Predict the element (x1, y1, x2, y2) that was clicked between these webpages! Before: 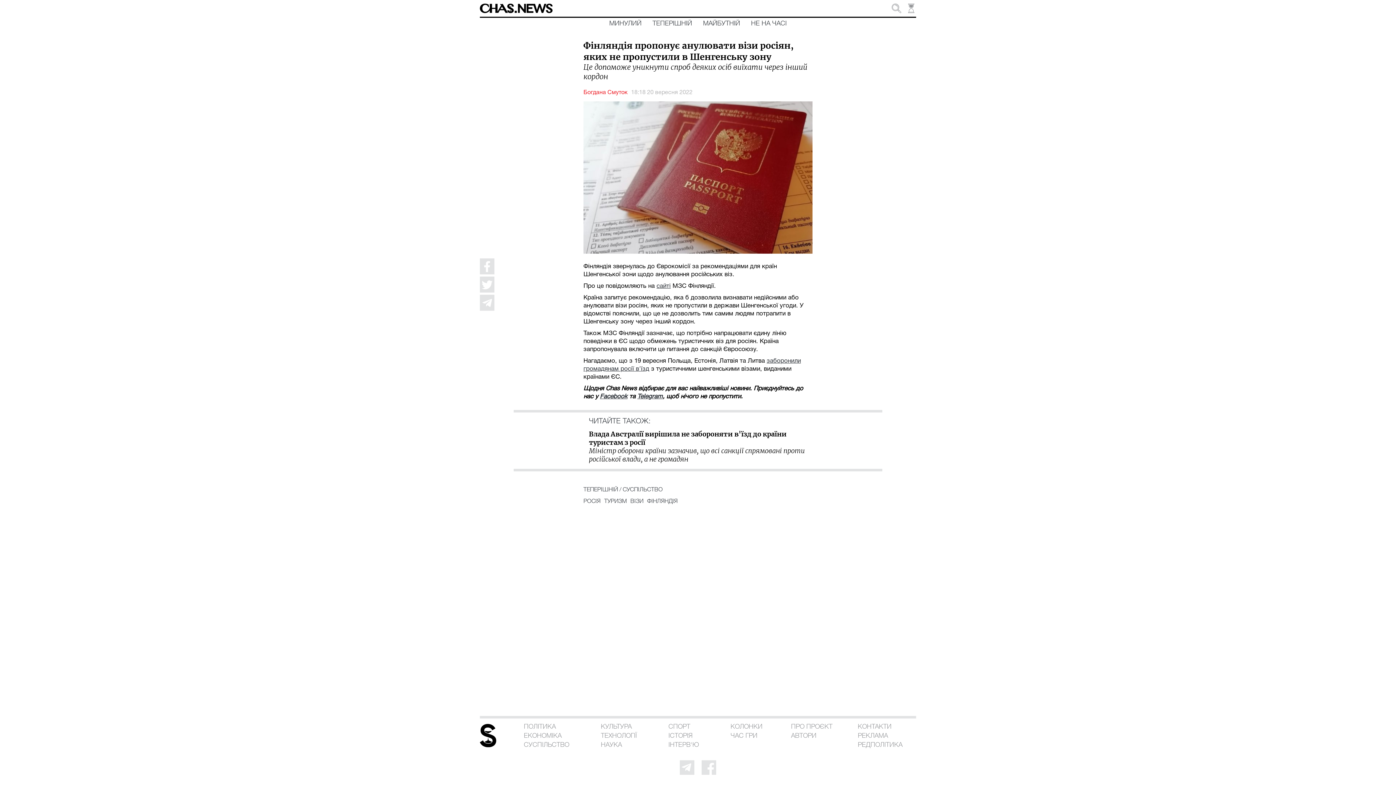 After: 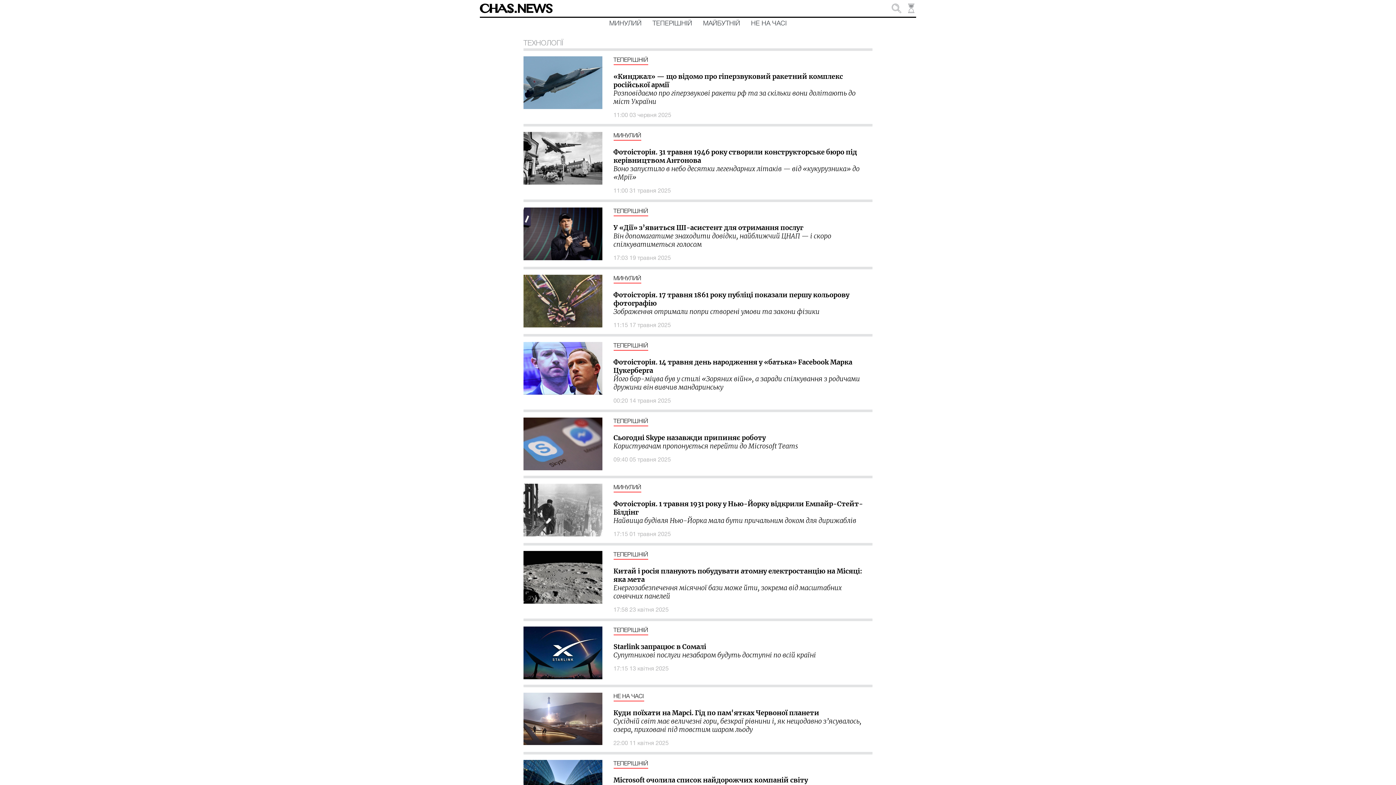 Action: bbox: (601, 733, 638, 742) label: ТЕХНОЛОГІЇ